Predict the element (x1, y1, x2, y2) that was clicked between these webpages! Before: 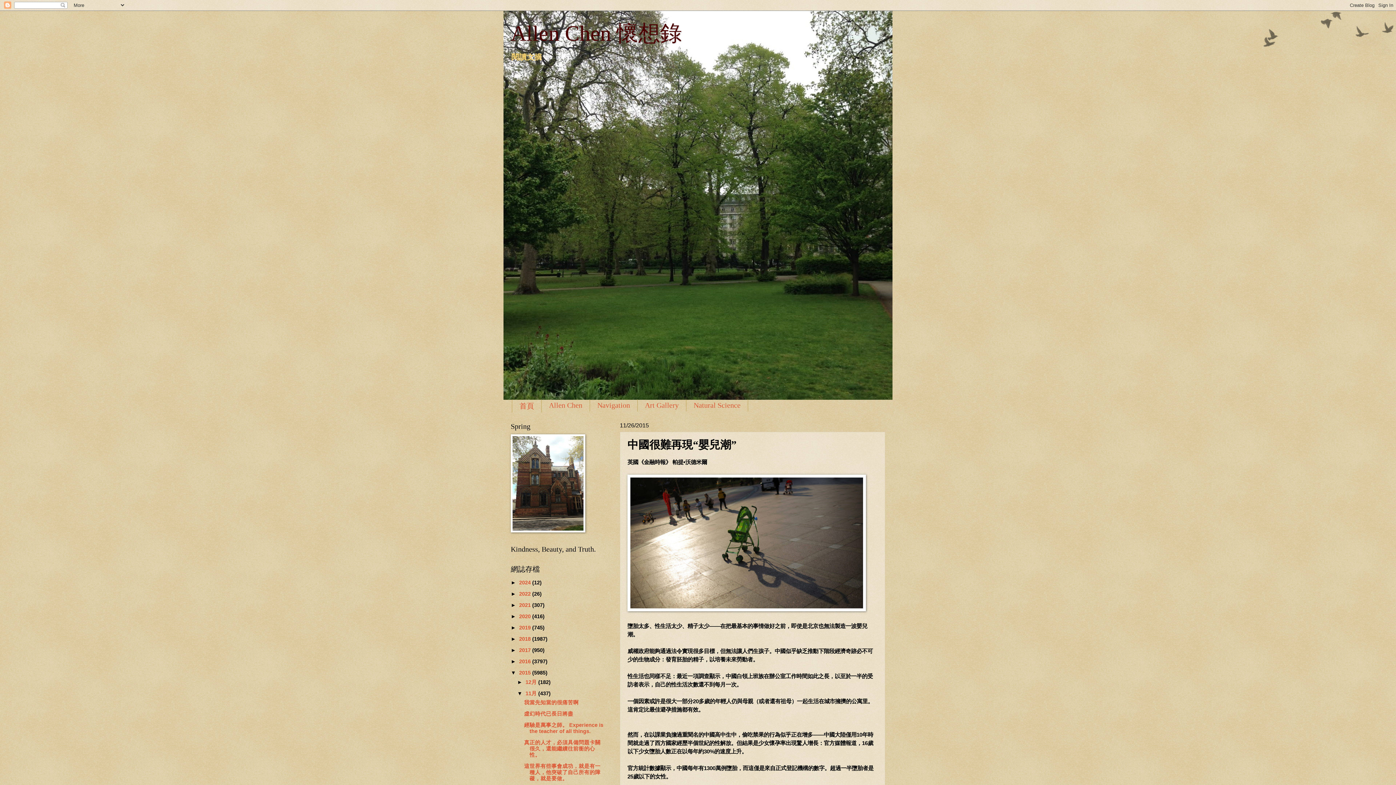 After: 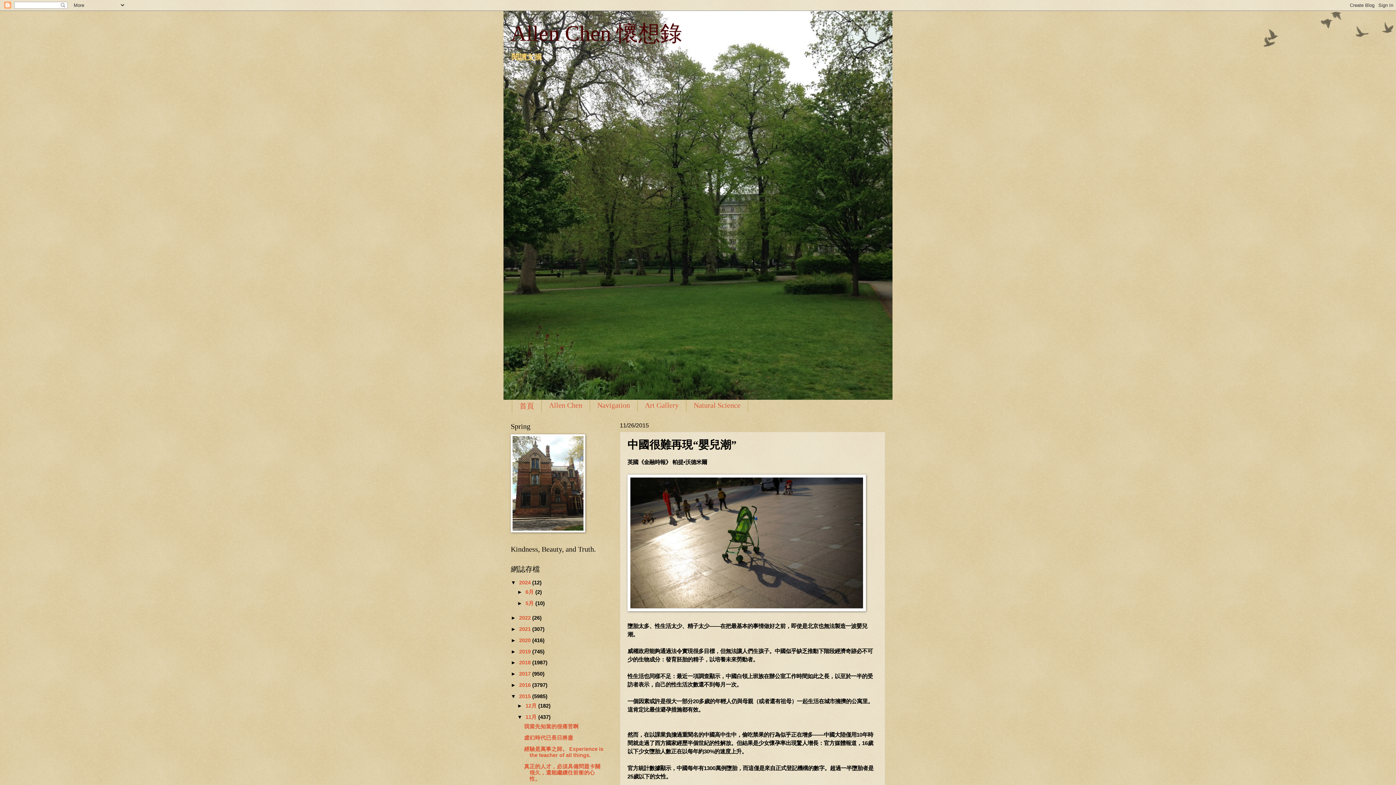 Action: label: ►   bbox: (510, 580, 519, 585)